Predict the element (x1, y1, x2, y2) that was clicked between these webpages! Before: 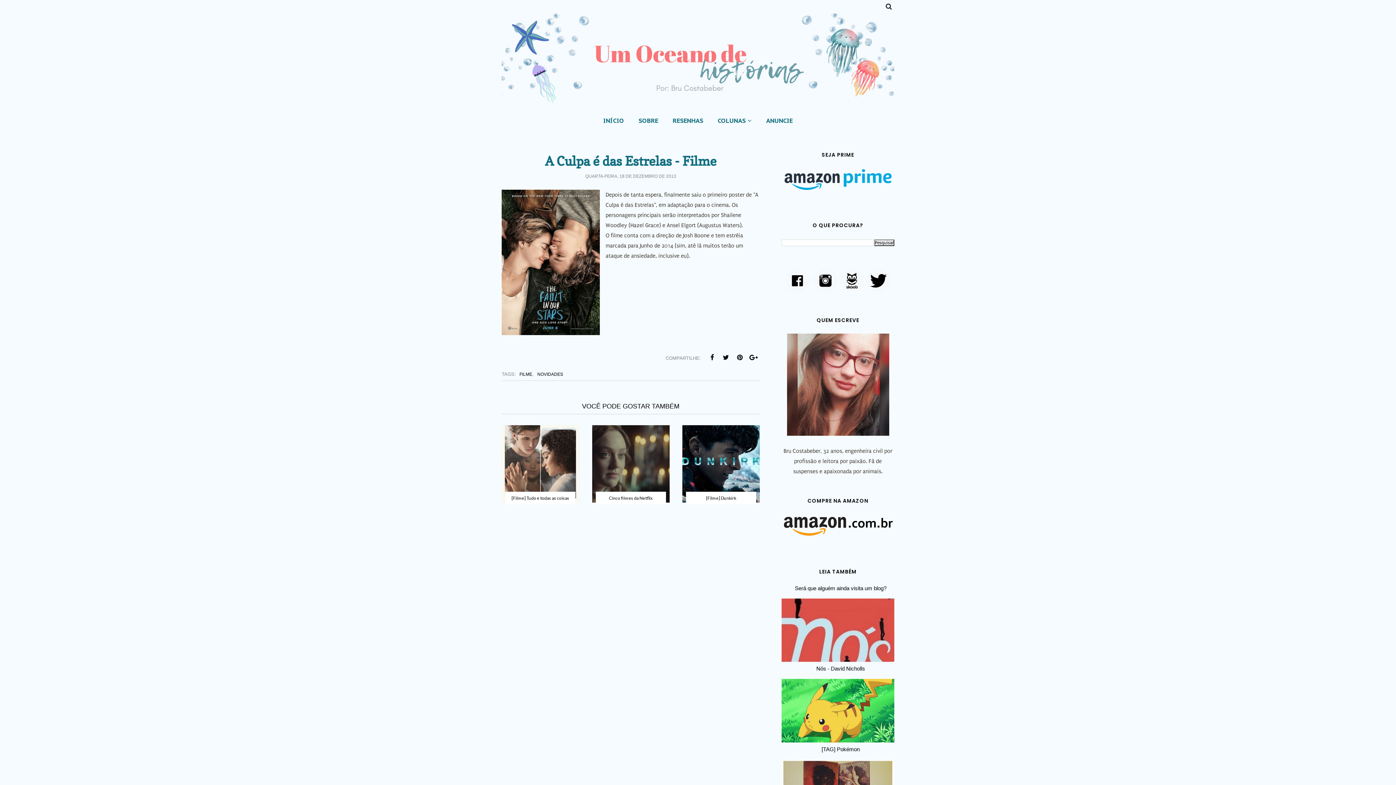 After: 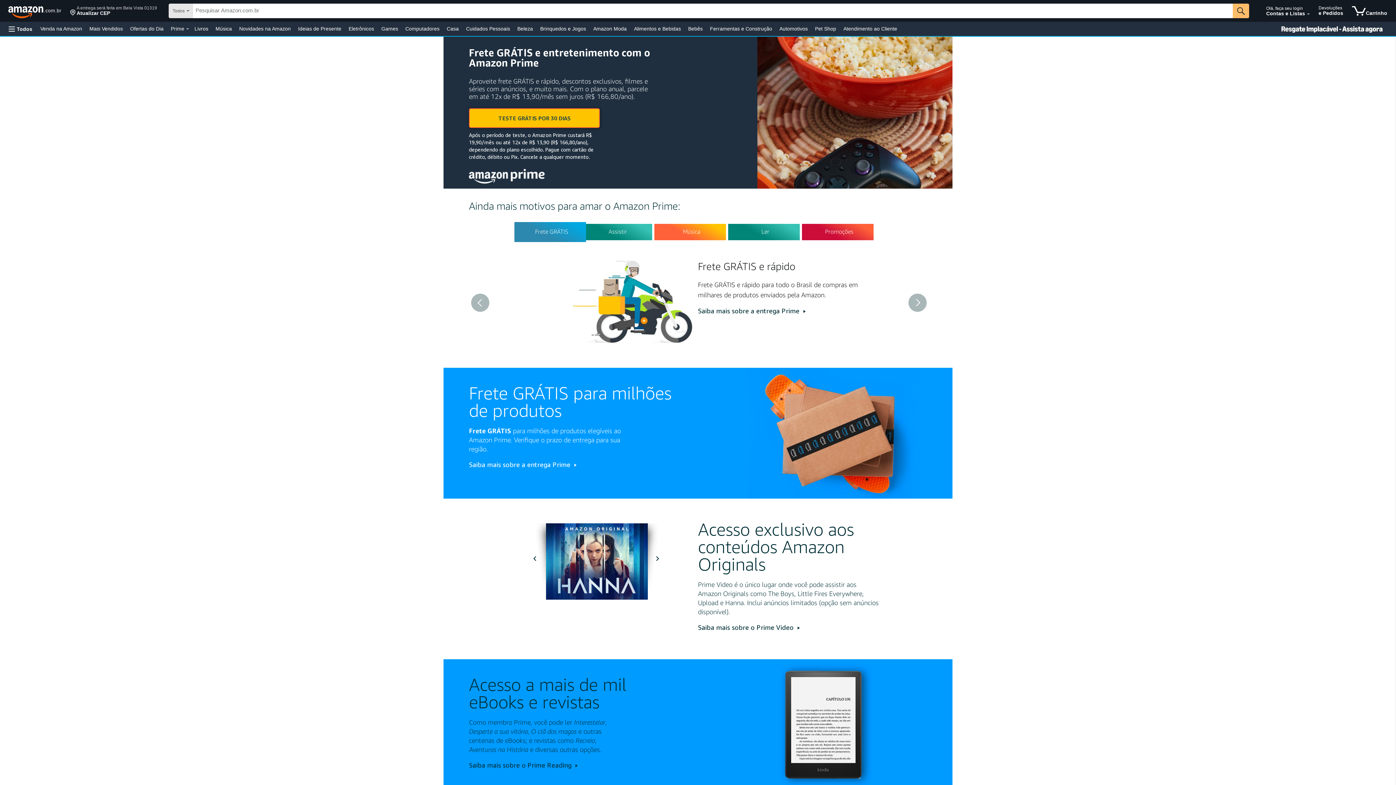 Action: bbox: (781, 168, 894, 190)